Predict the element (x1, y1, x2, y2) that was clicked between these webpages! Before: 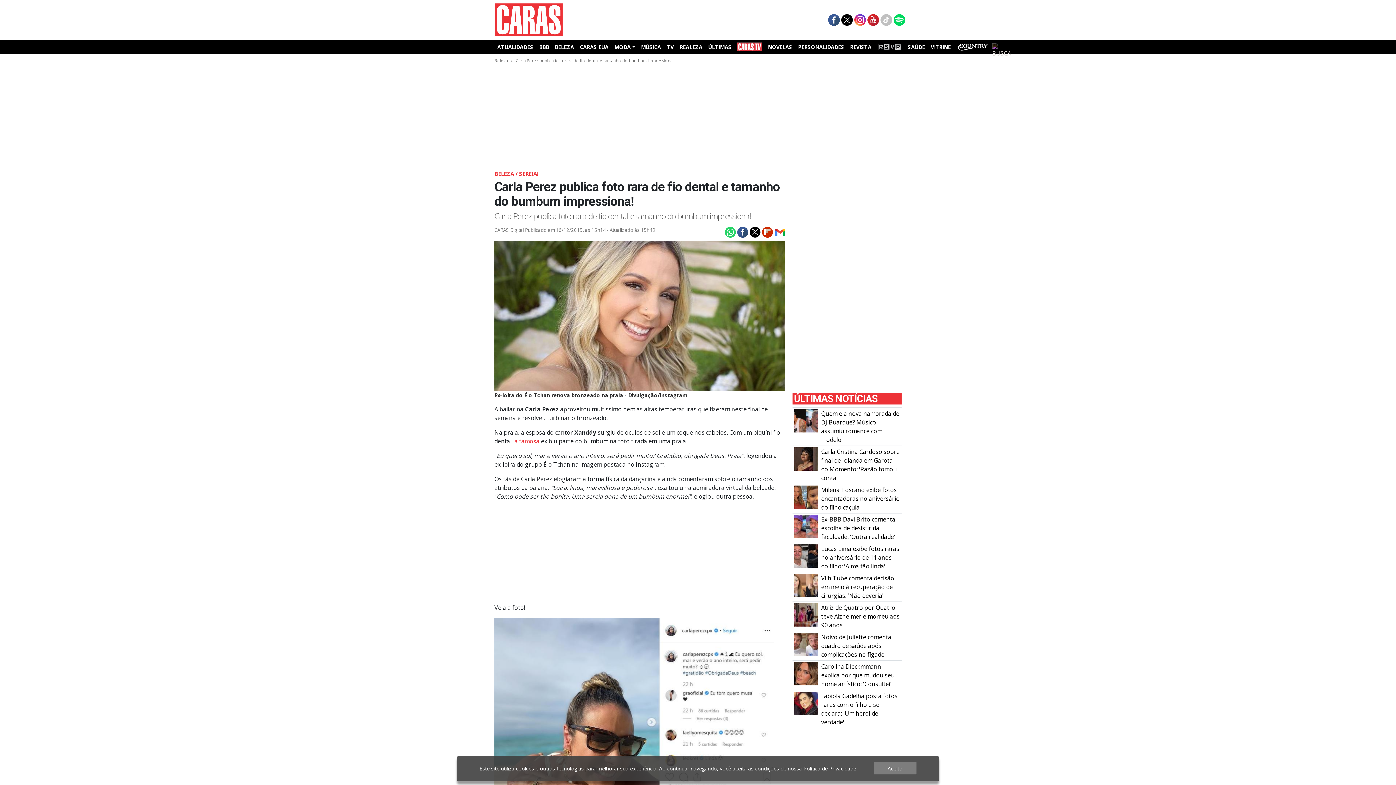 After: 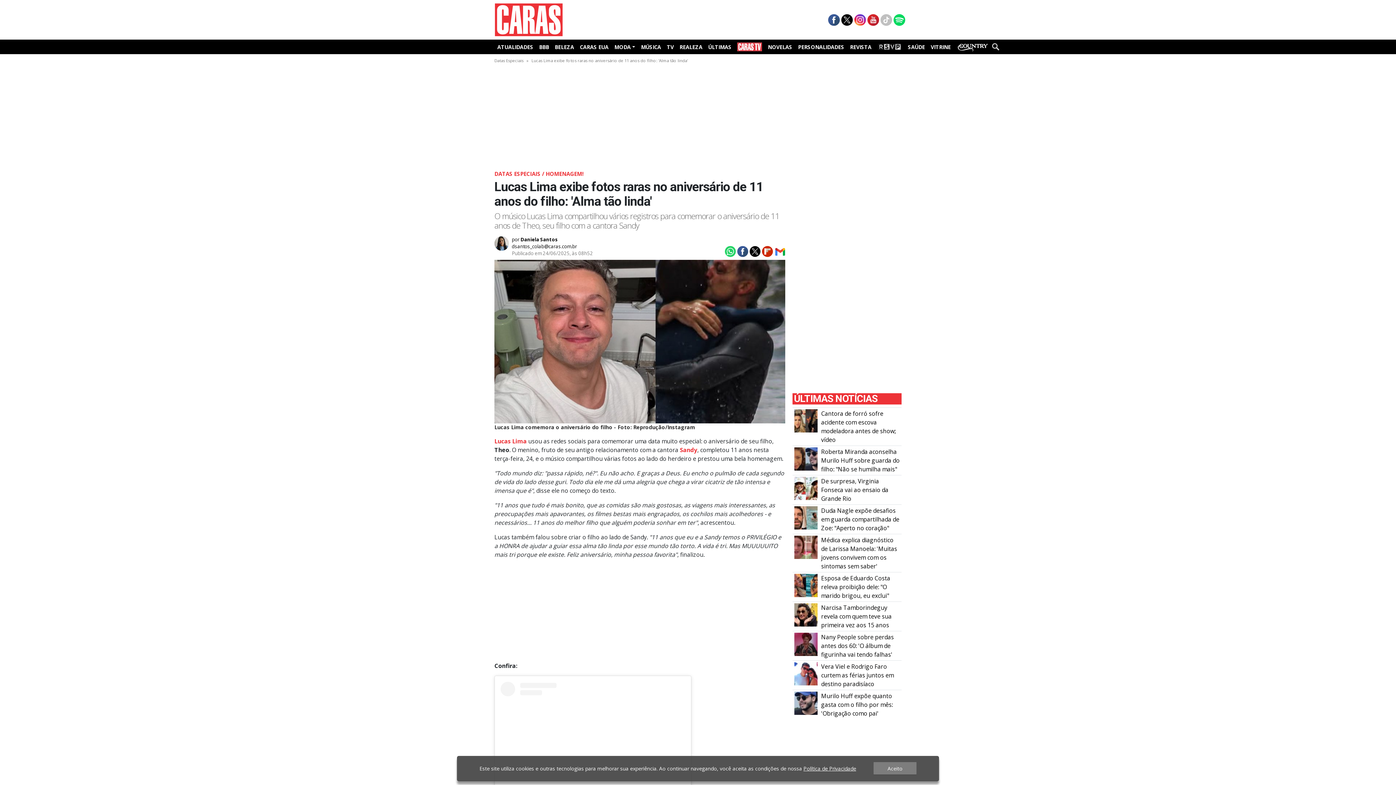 Action: label: Lucas Lima exibe fotos raras no aniversário de 11 anos do filho: \u0027Alma tão linda\u0027 bbox: (794, 551, 817, 559)